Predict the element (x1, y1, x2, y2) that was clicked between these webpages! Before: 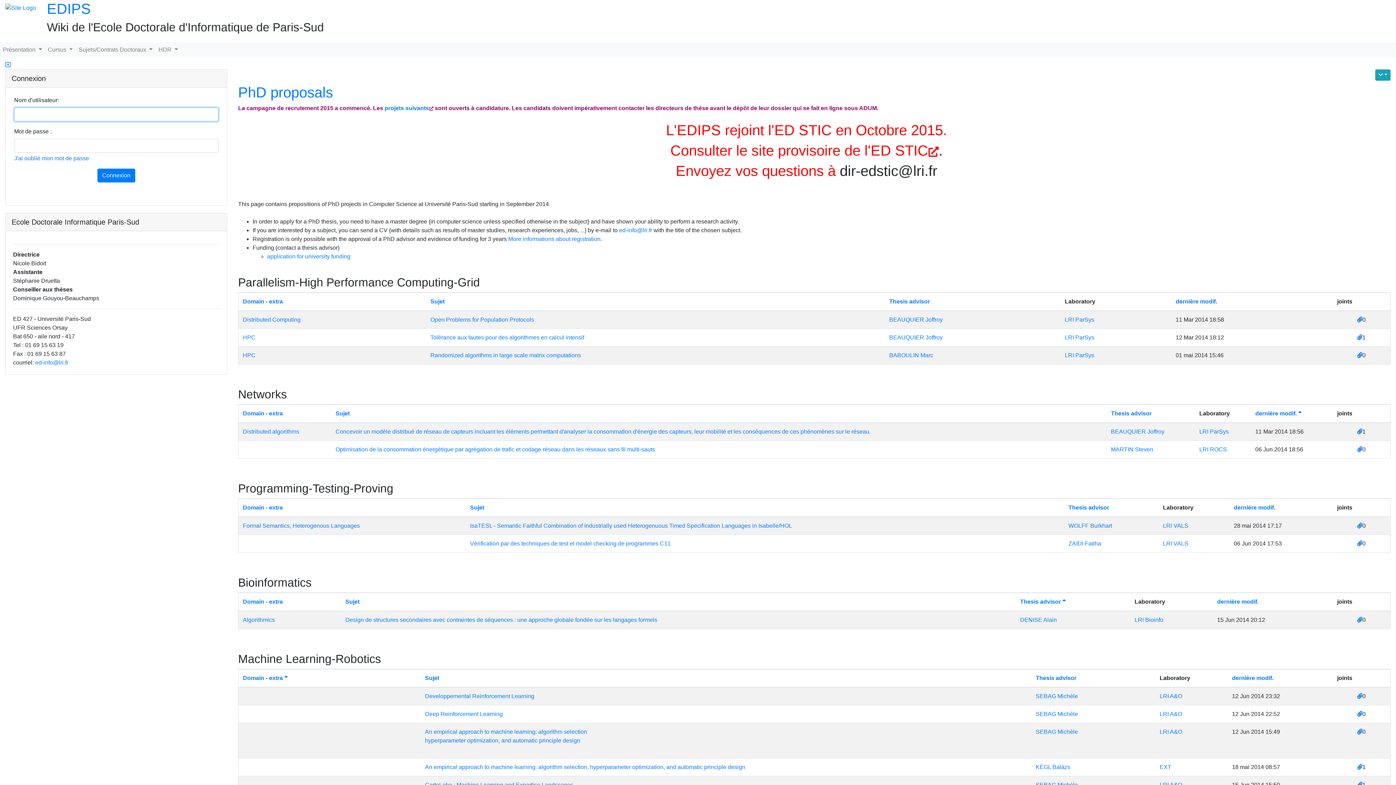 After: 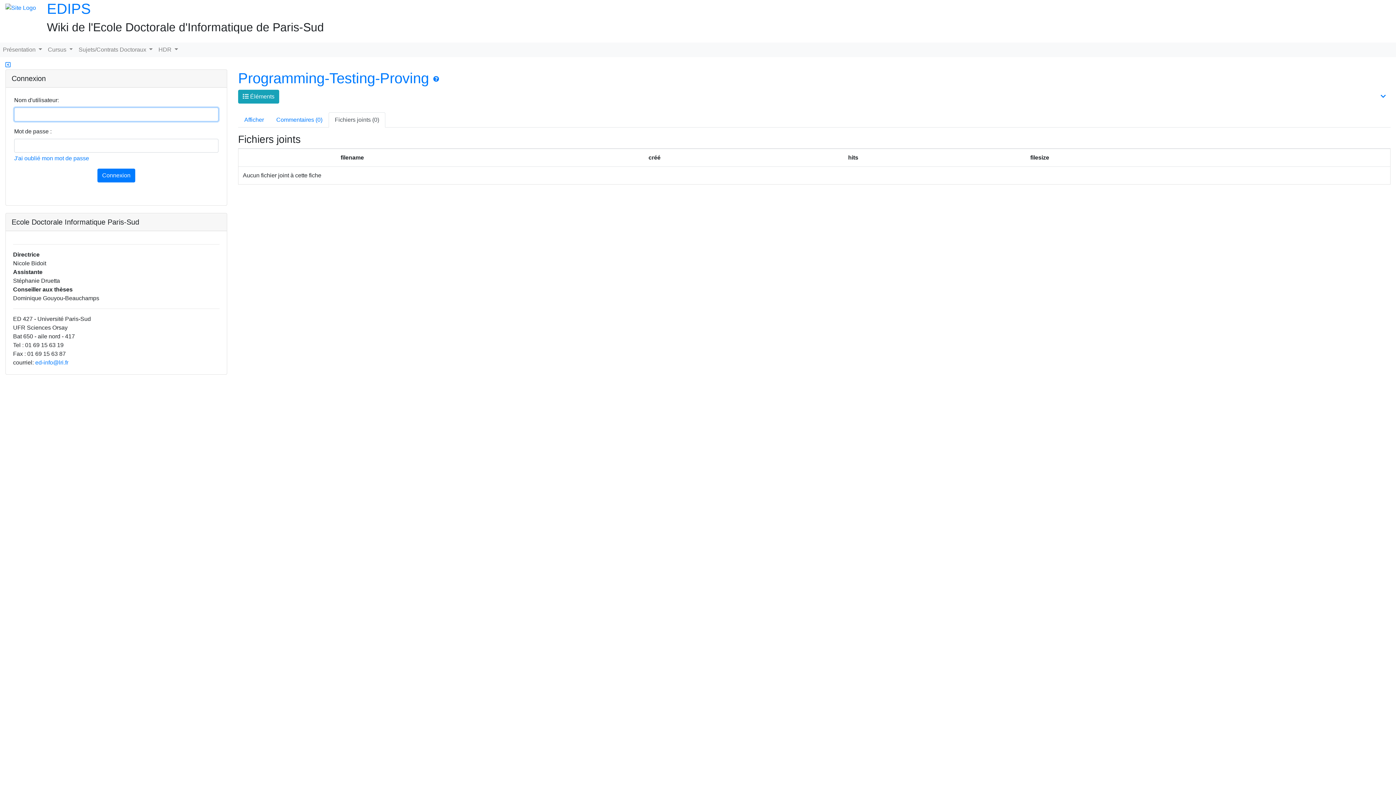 Action: bbox: (1357, 540, 1362, 546)